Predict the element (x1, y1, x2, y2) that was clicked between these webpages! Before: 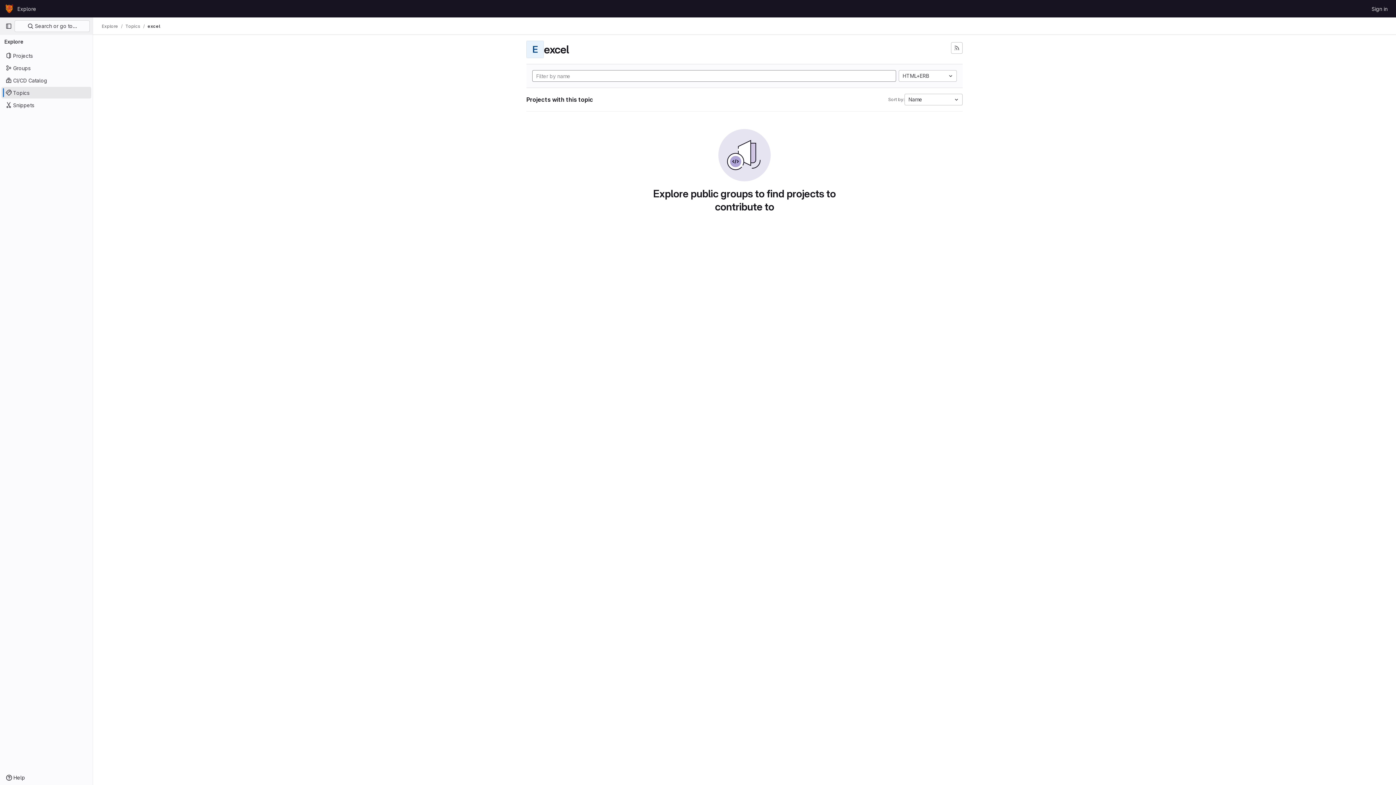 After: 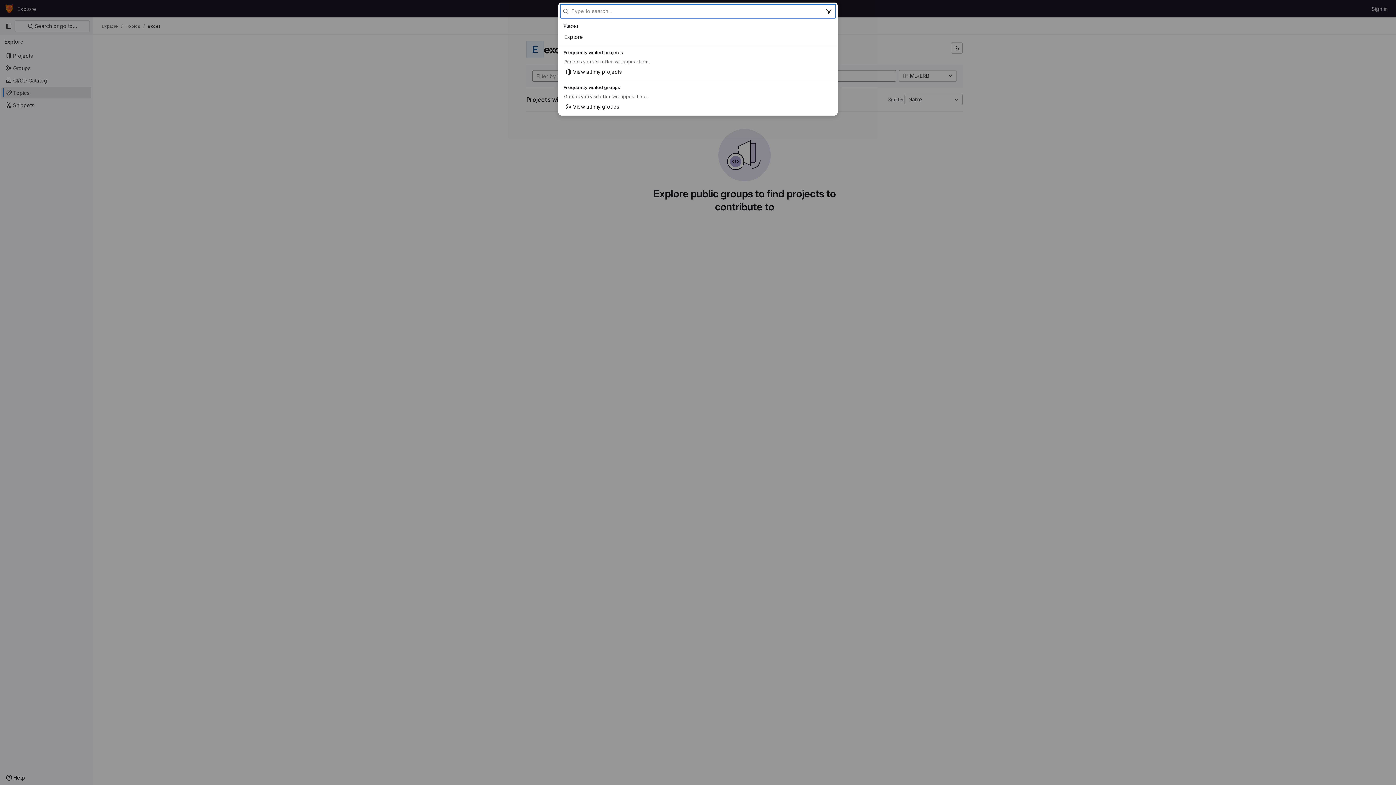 Action: label:  Search or go to… bbox: (14, 20, 89, 32)